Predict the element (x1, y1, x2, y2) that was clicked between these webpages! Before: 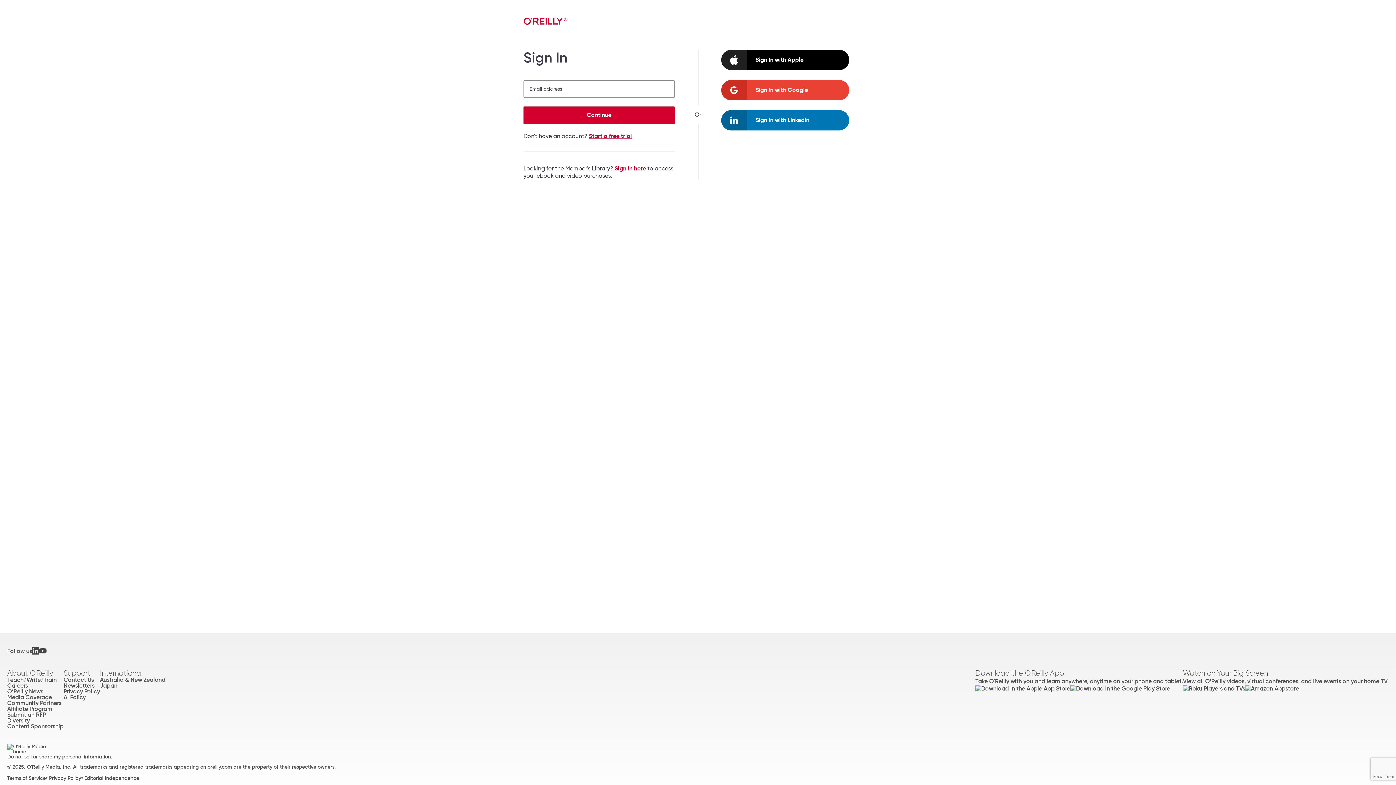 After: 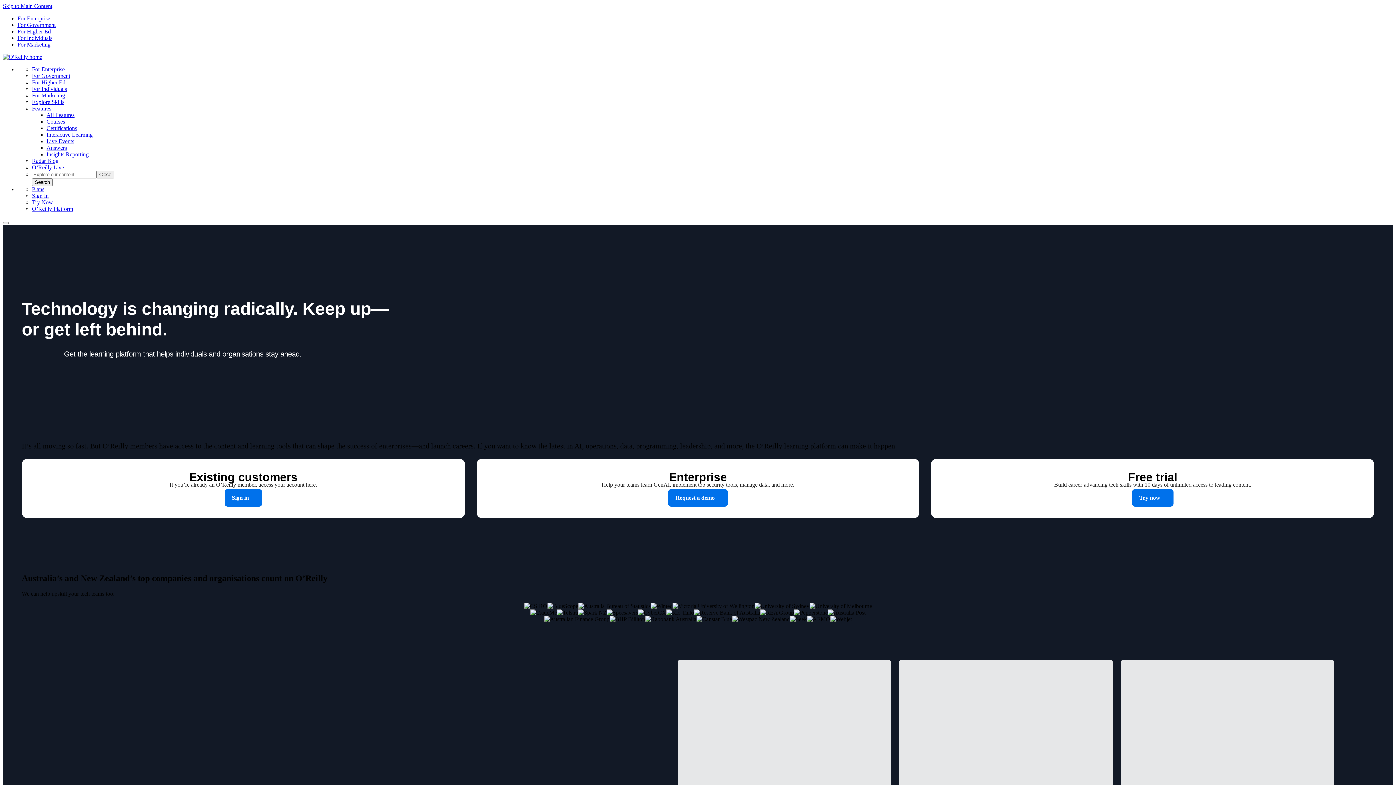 Action: bbox: (100, 677, 165, 683) label: Australia & New Zealand